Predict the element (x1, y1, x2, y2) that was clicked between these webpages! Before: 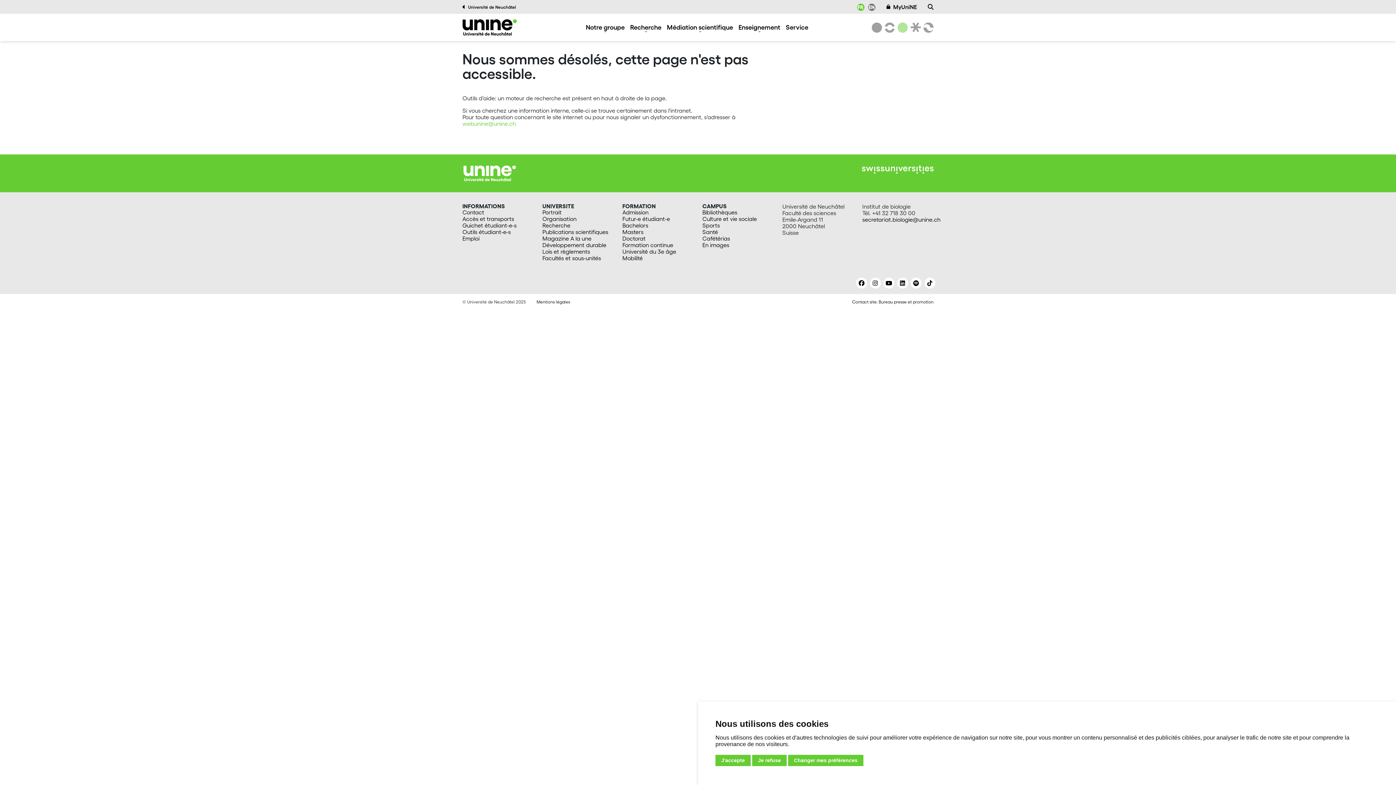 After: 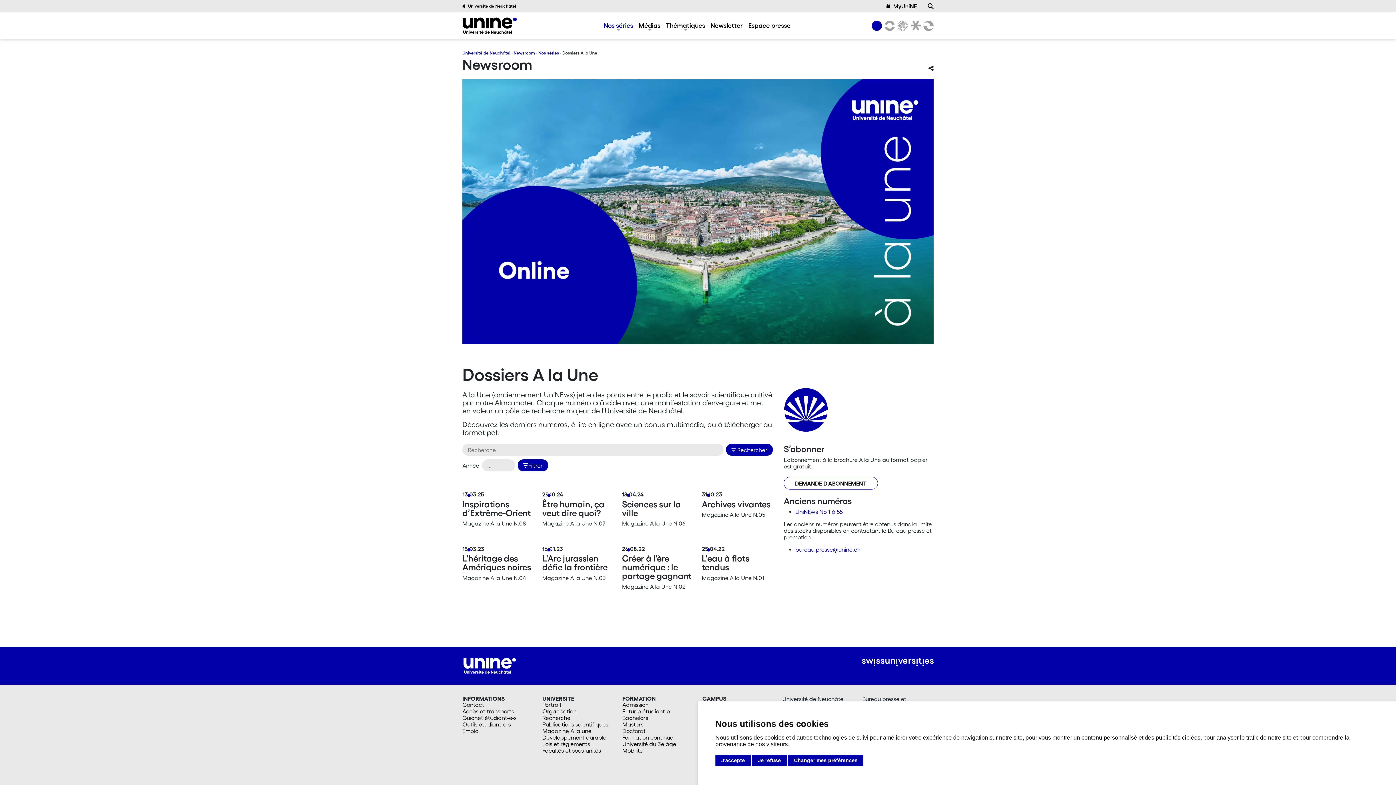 Action: bbox: (542, 235, 613, 241) label: Magazine A la une